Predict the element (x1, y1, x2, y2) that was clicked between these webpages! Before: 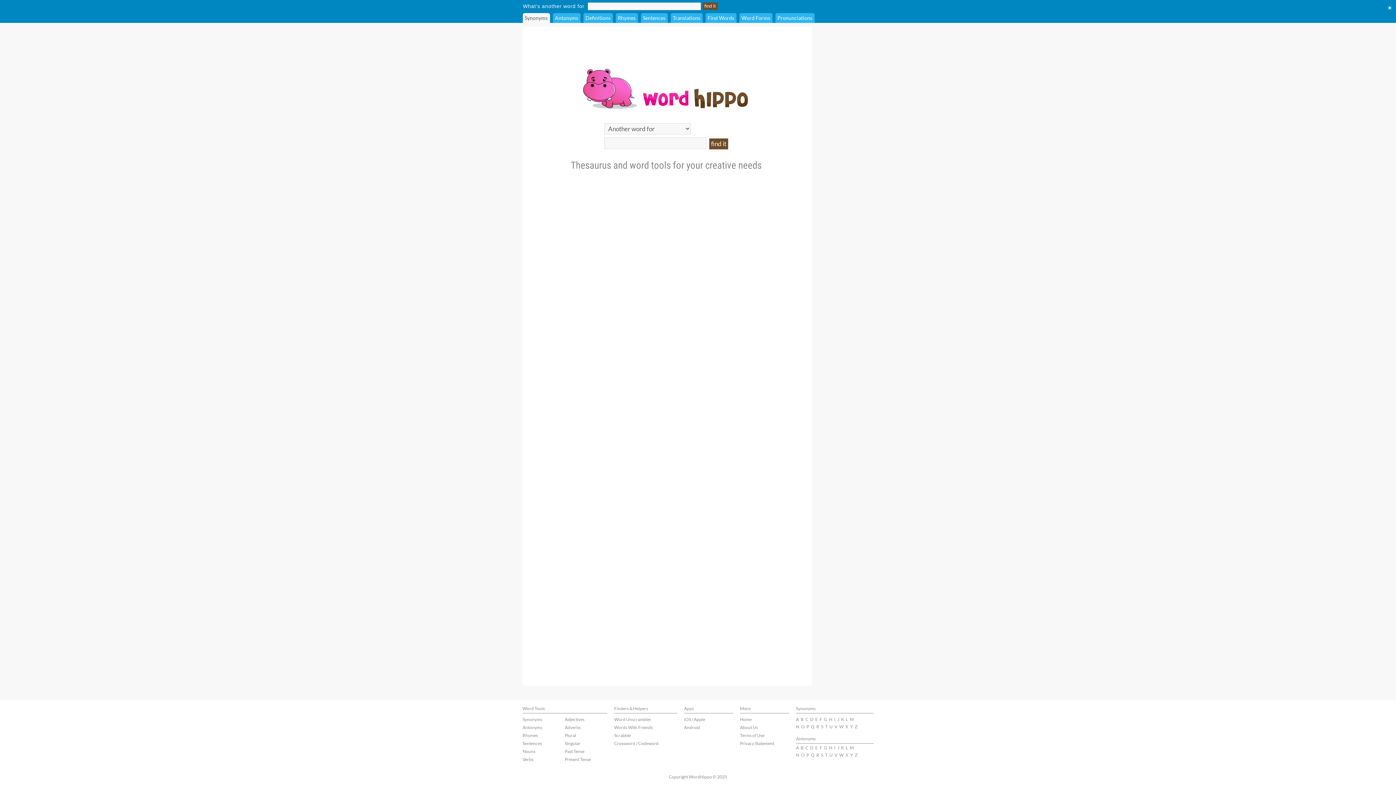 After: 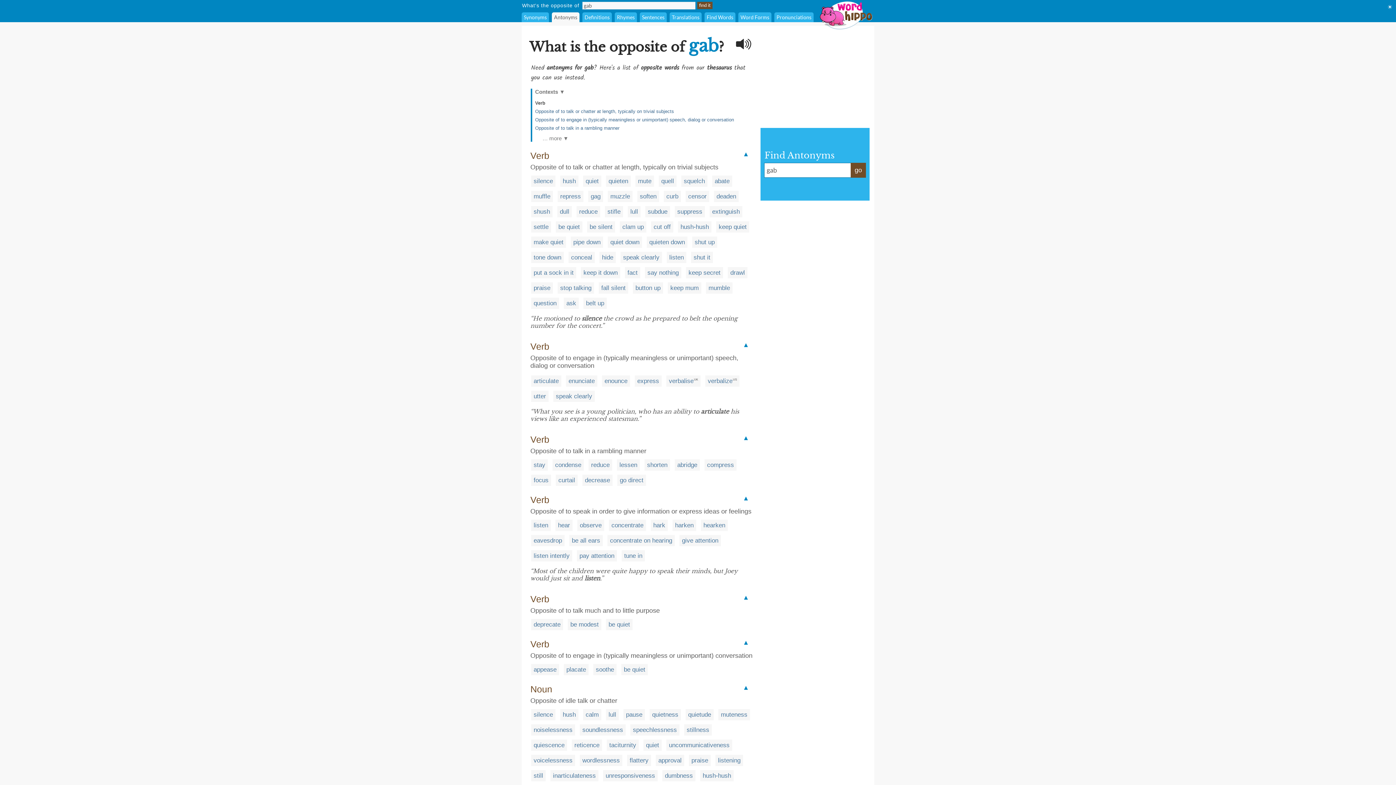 Action: label: G bbox: (824, 745, 827, 750)